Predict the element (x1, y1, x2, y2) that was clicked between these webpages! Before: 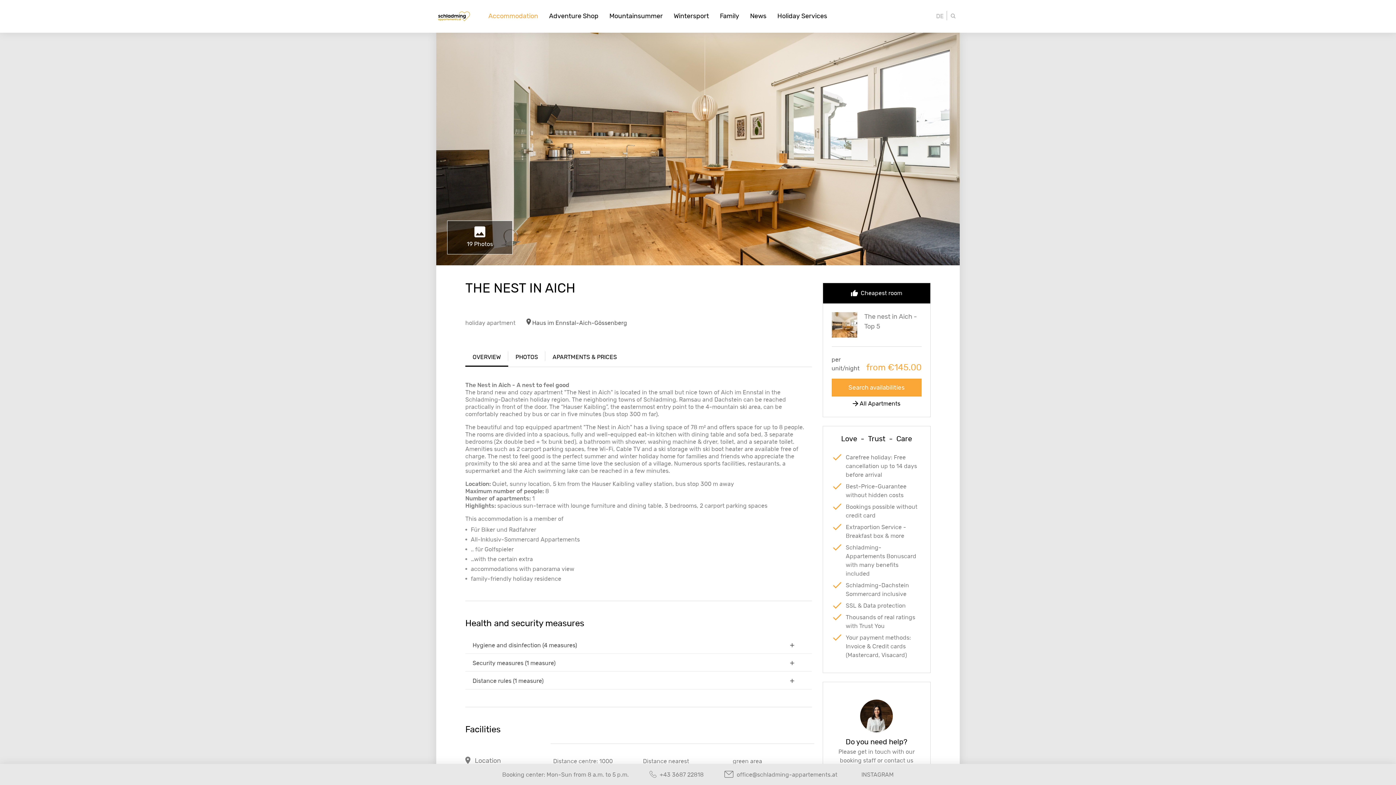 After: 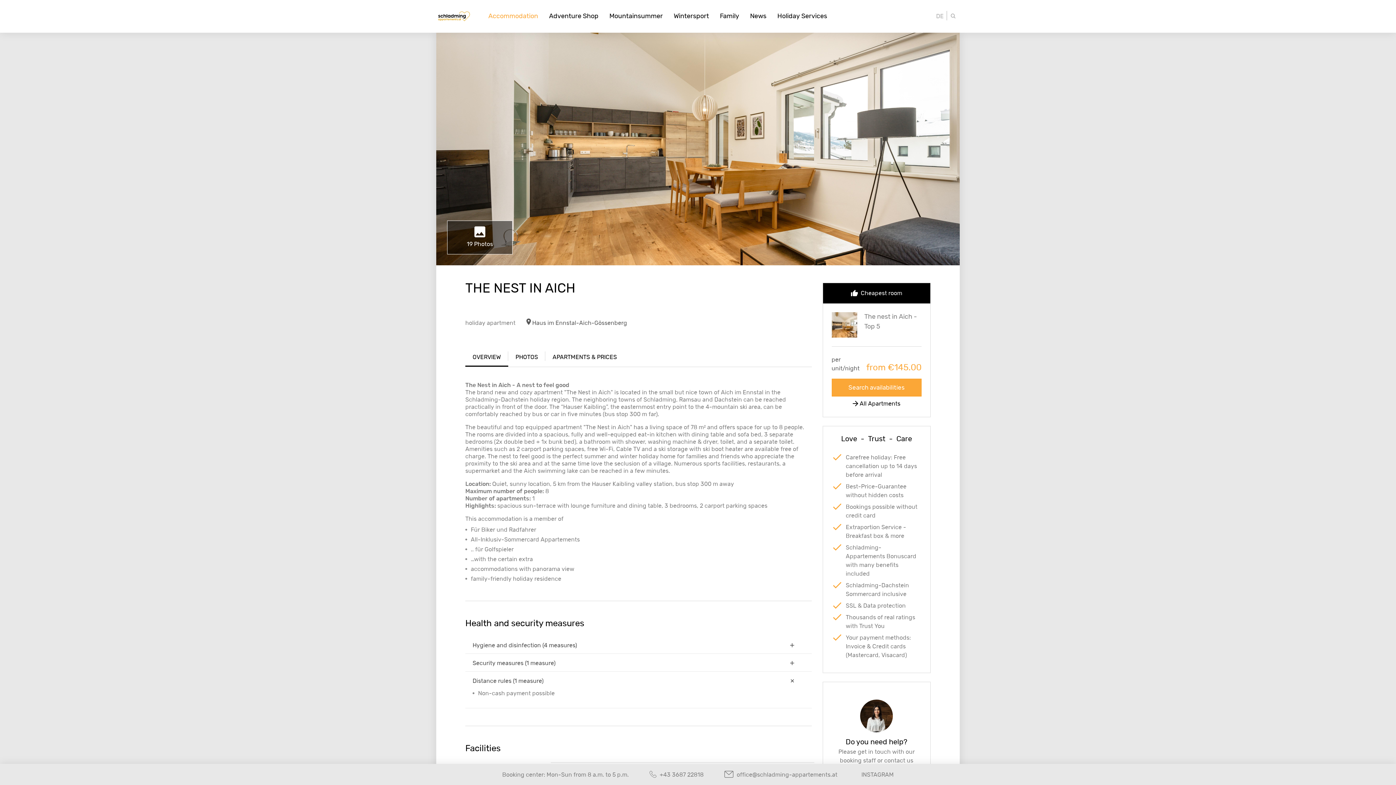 Action: bbox: (465, 673, 811, 689) label: Distance rules (1 measure)